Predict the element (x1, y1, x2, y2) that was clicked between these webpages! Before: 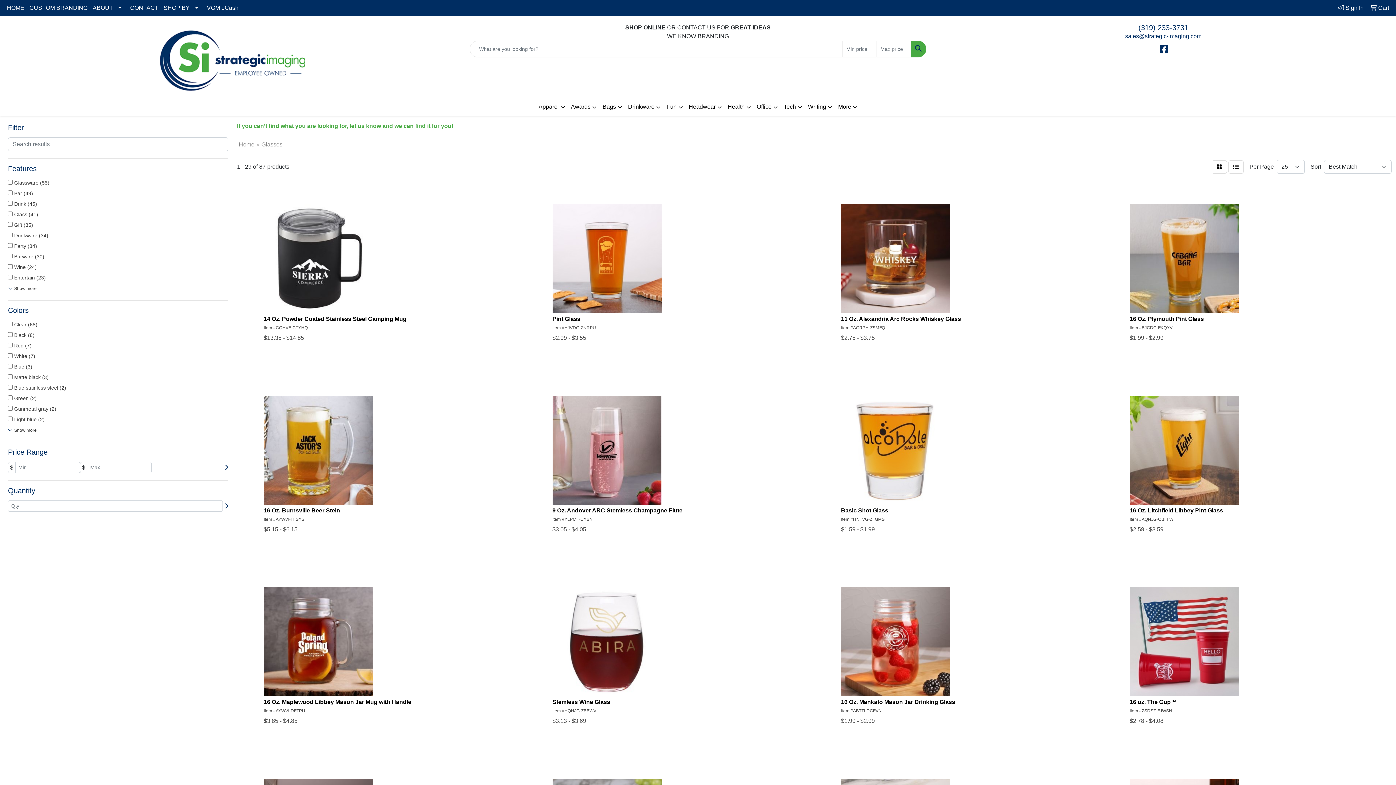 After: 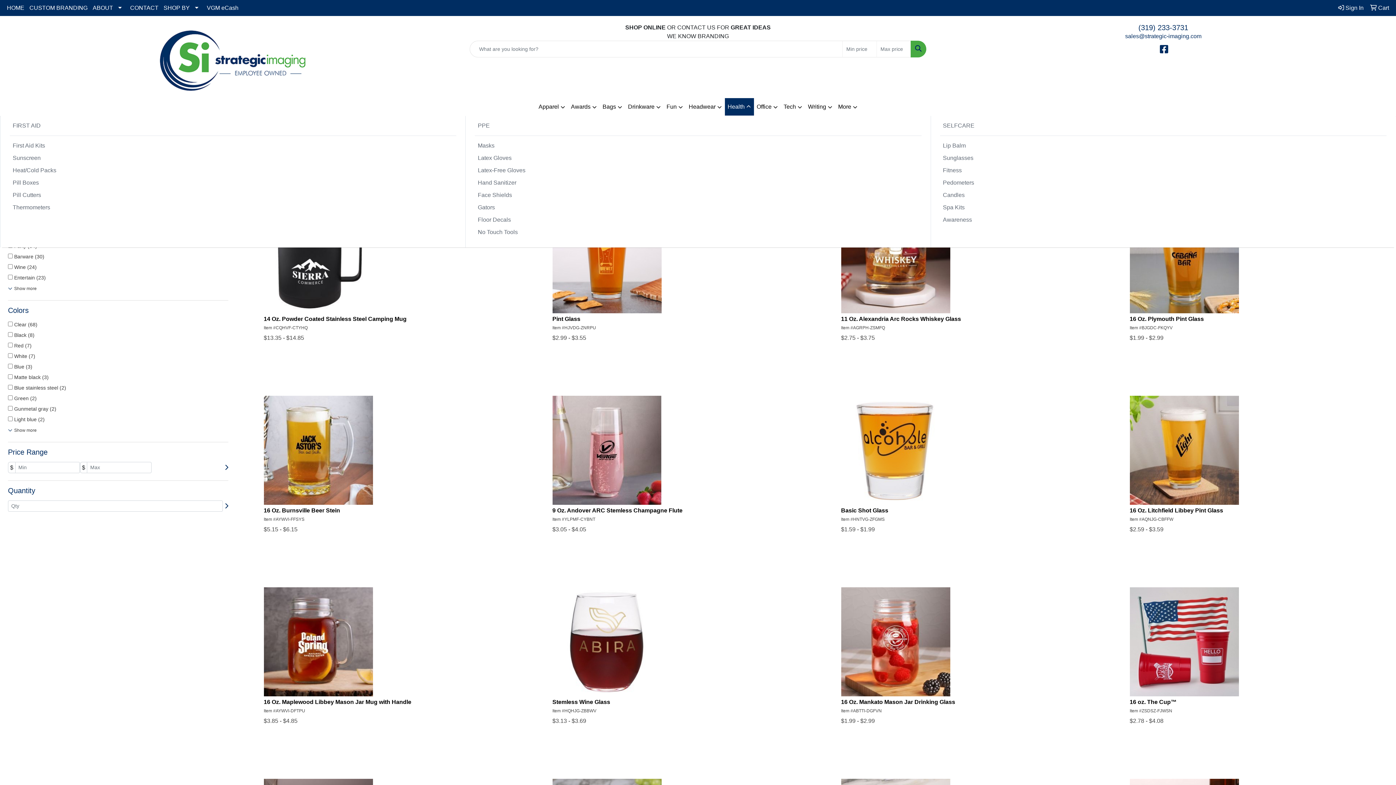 Action: label: Health bbox: (724, 98, 754, 116)